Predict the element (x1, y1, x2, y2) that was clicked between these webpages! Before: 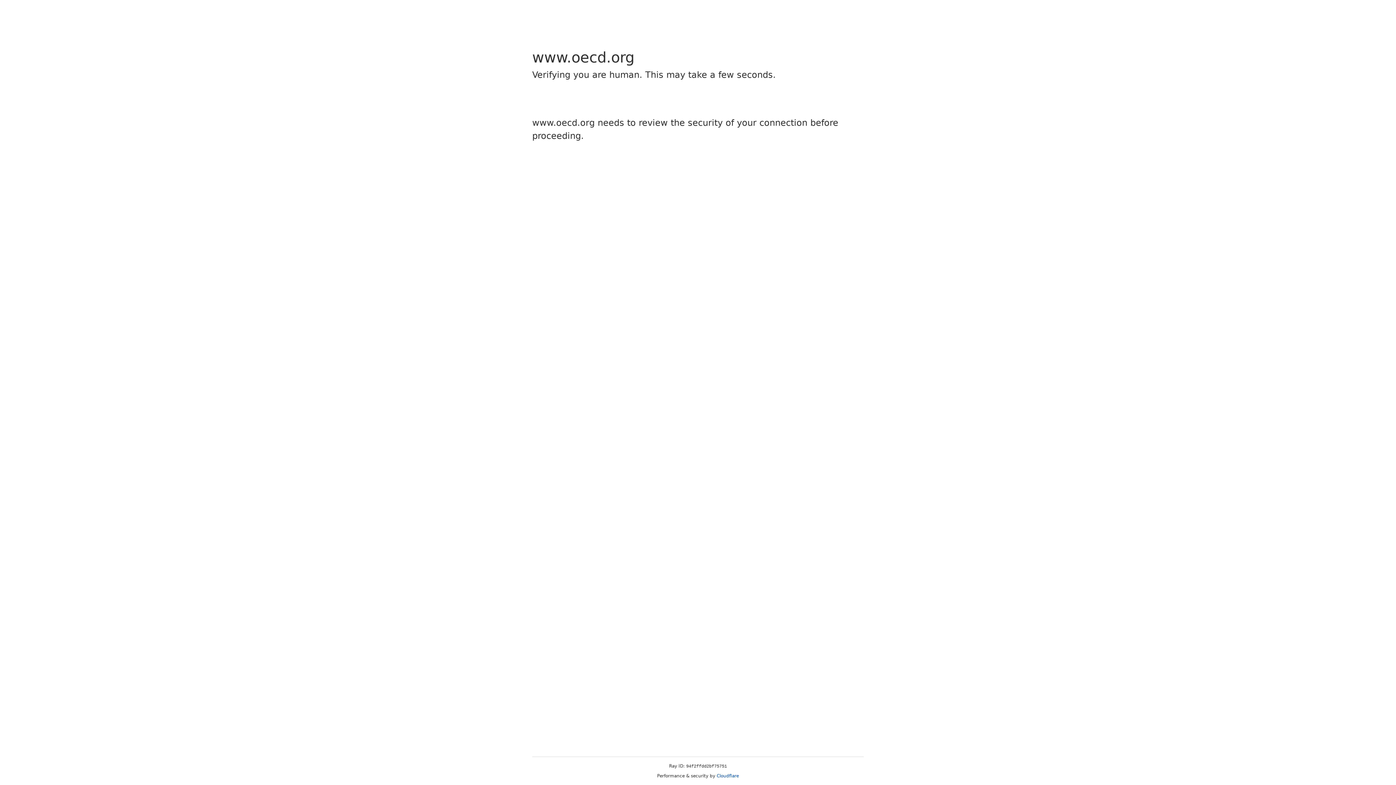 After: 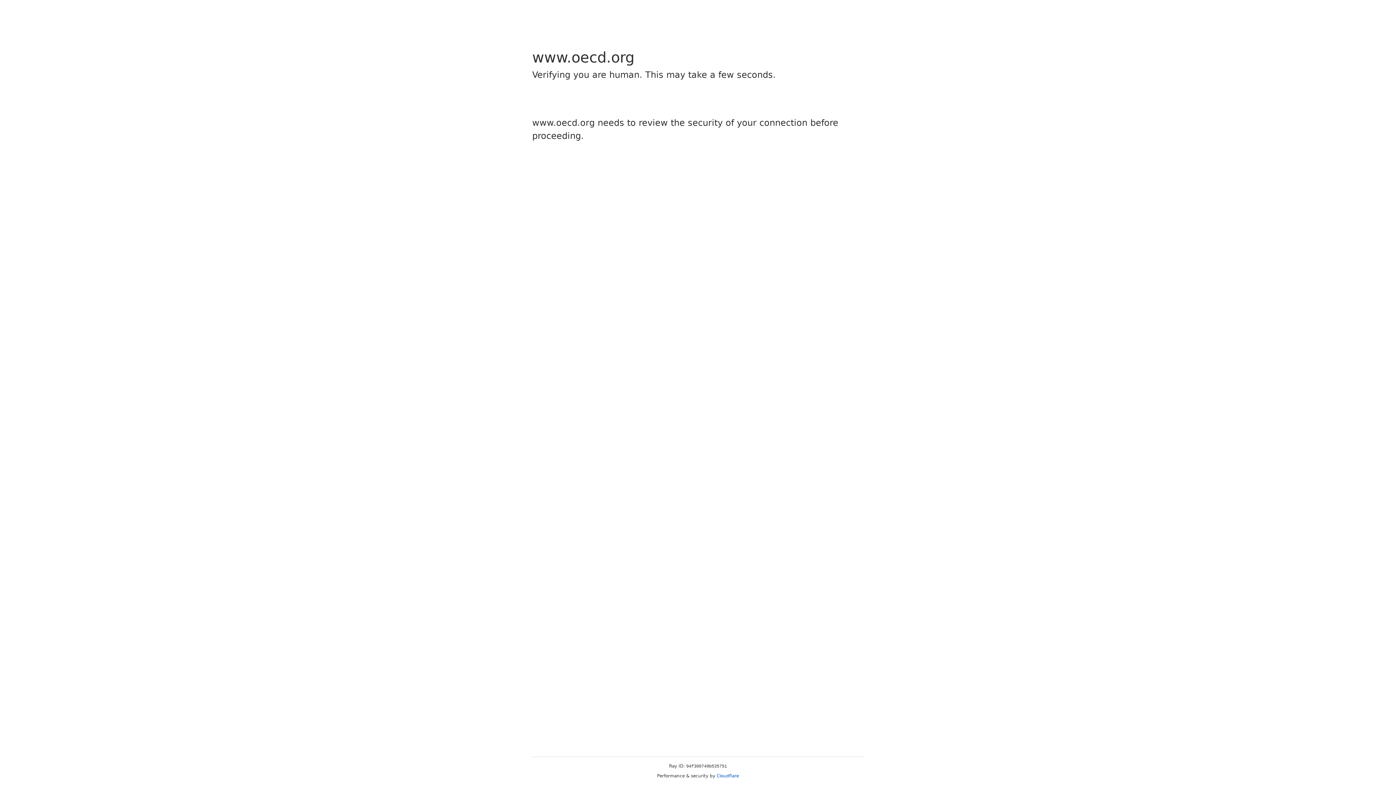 Action: label: Cloudflare bbox: (716, 773, 739, 778)